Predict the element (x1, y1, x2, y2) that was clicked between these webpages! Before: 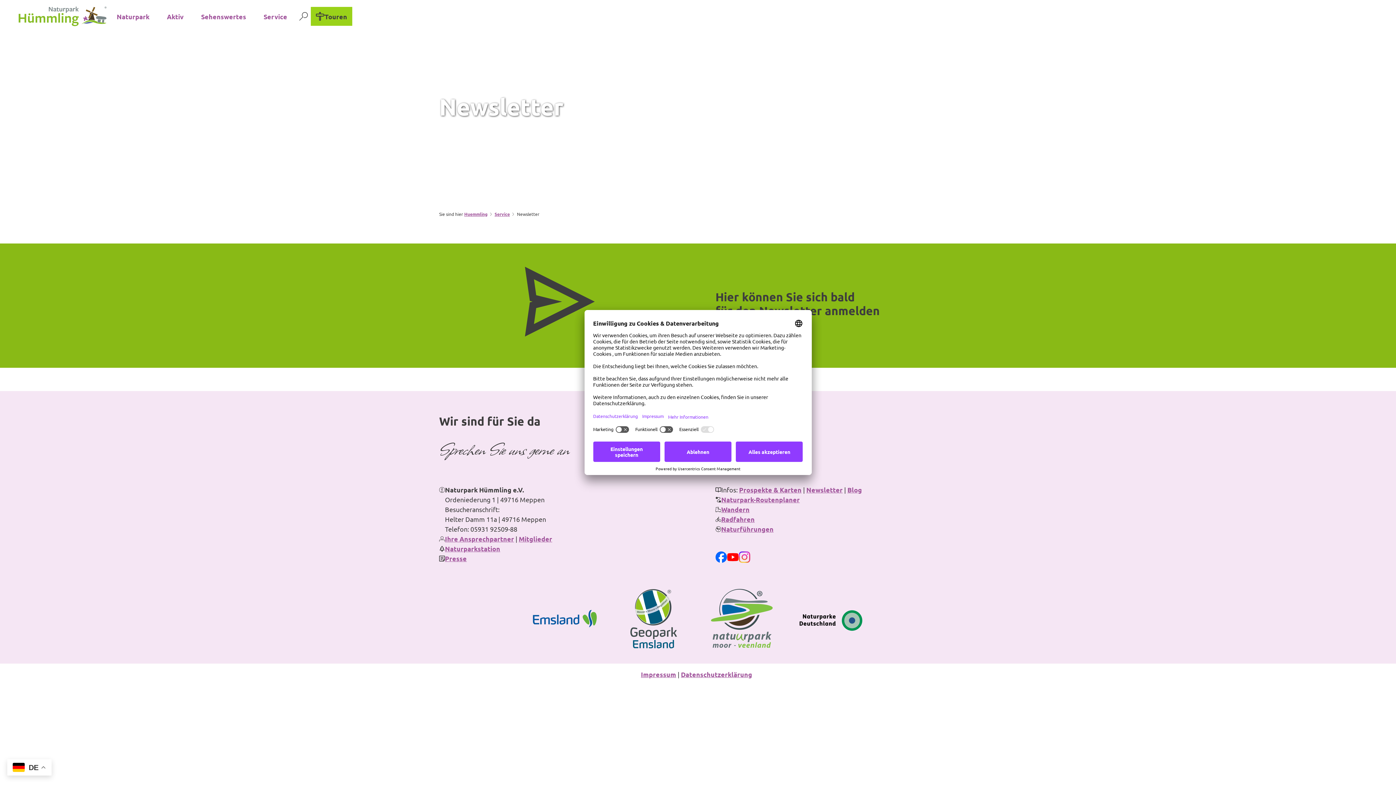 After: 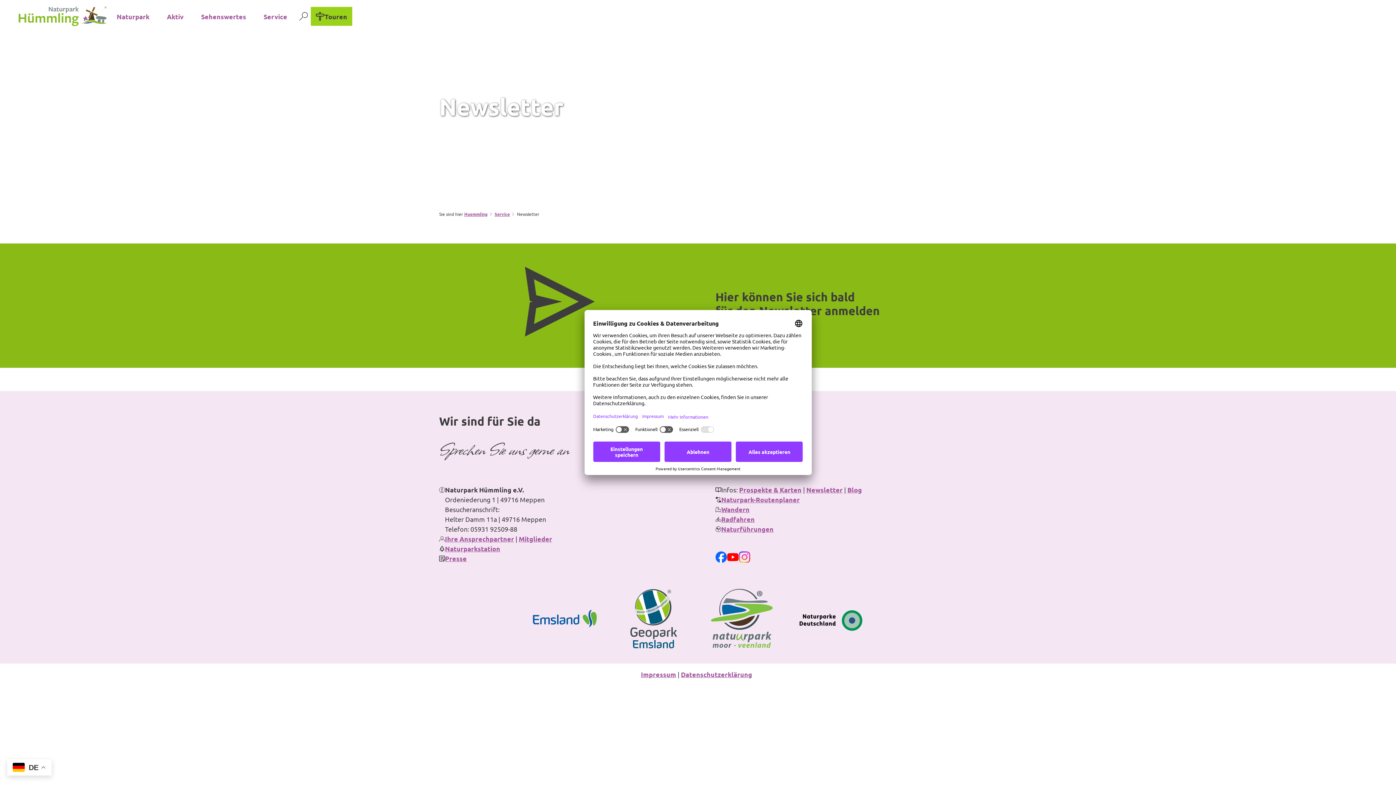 Action: bbox: (520, 575, 609, 664)